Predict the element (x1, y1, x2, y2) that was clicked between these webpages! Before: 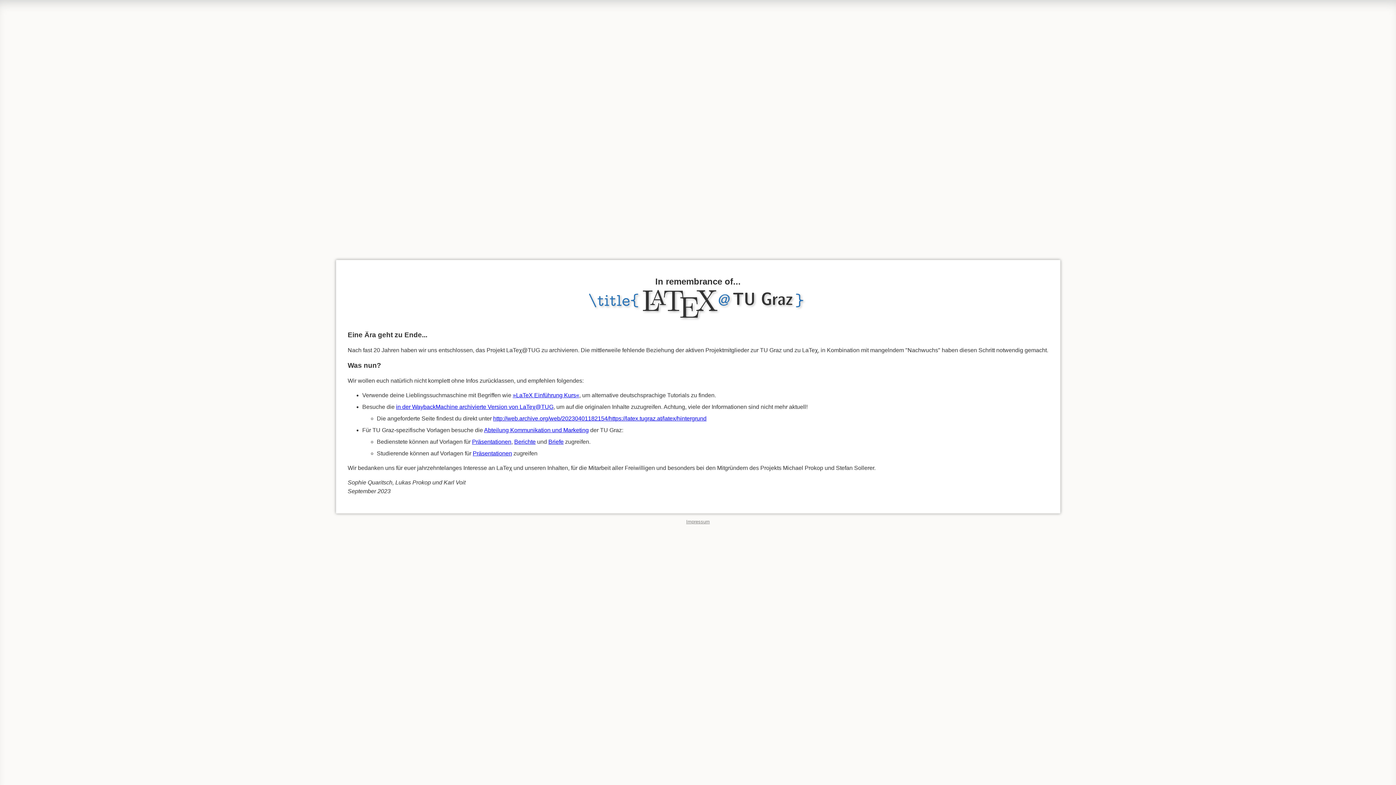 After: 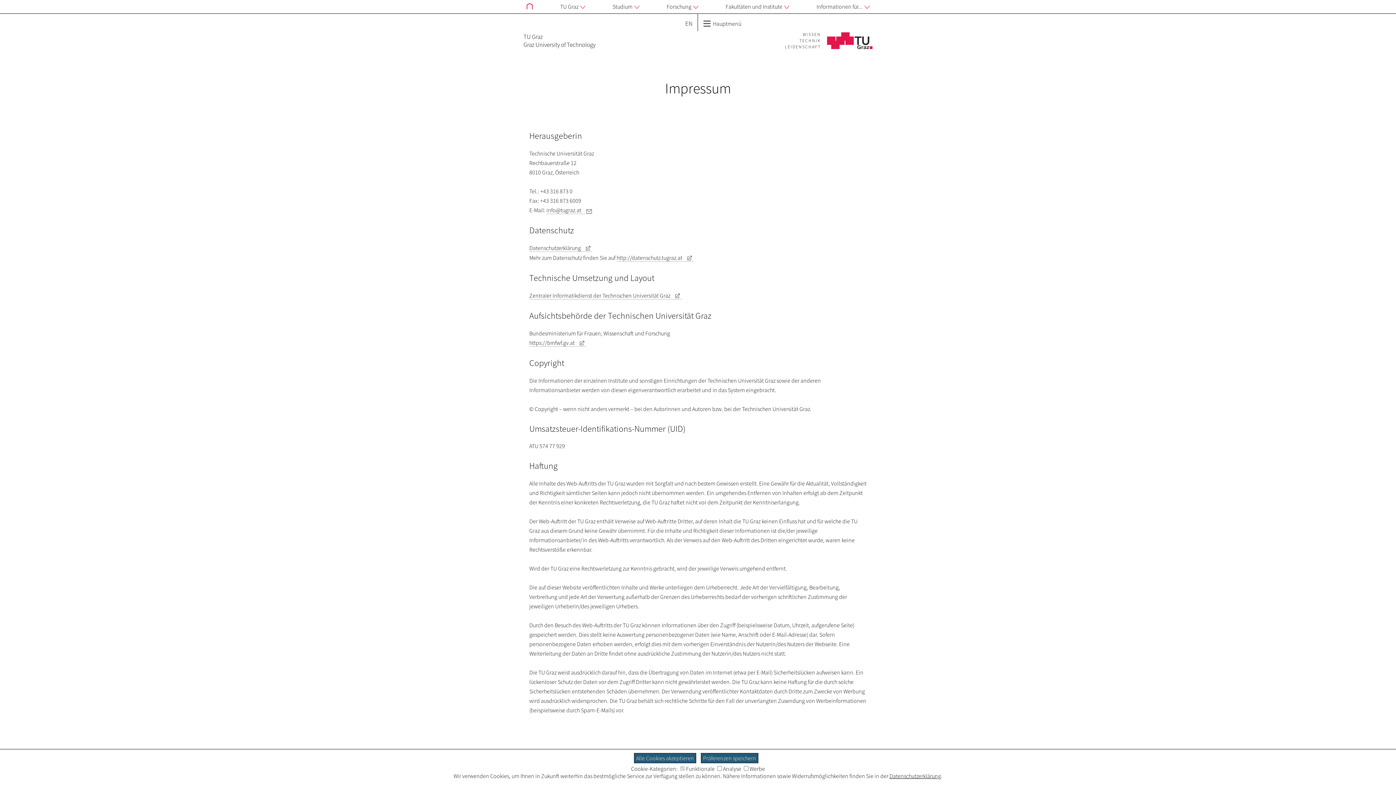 Action: bbox: (686, 519, 710, 524) label: Impressum